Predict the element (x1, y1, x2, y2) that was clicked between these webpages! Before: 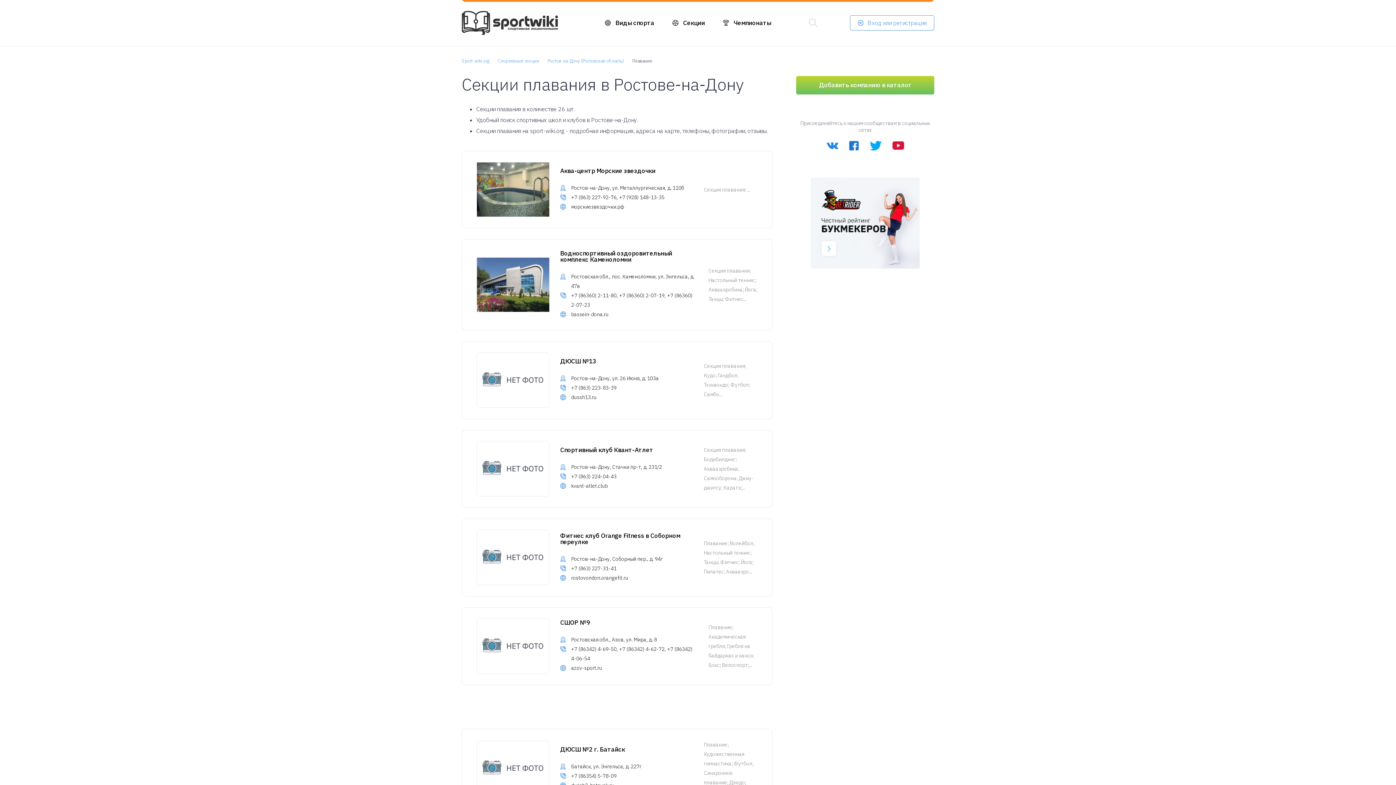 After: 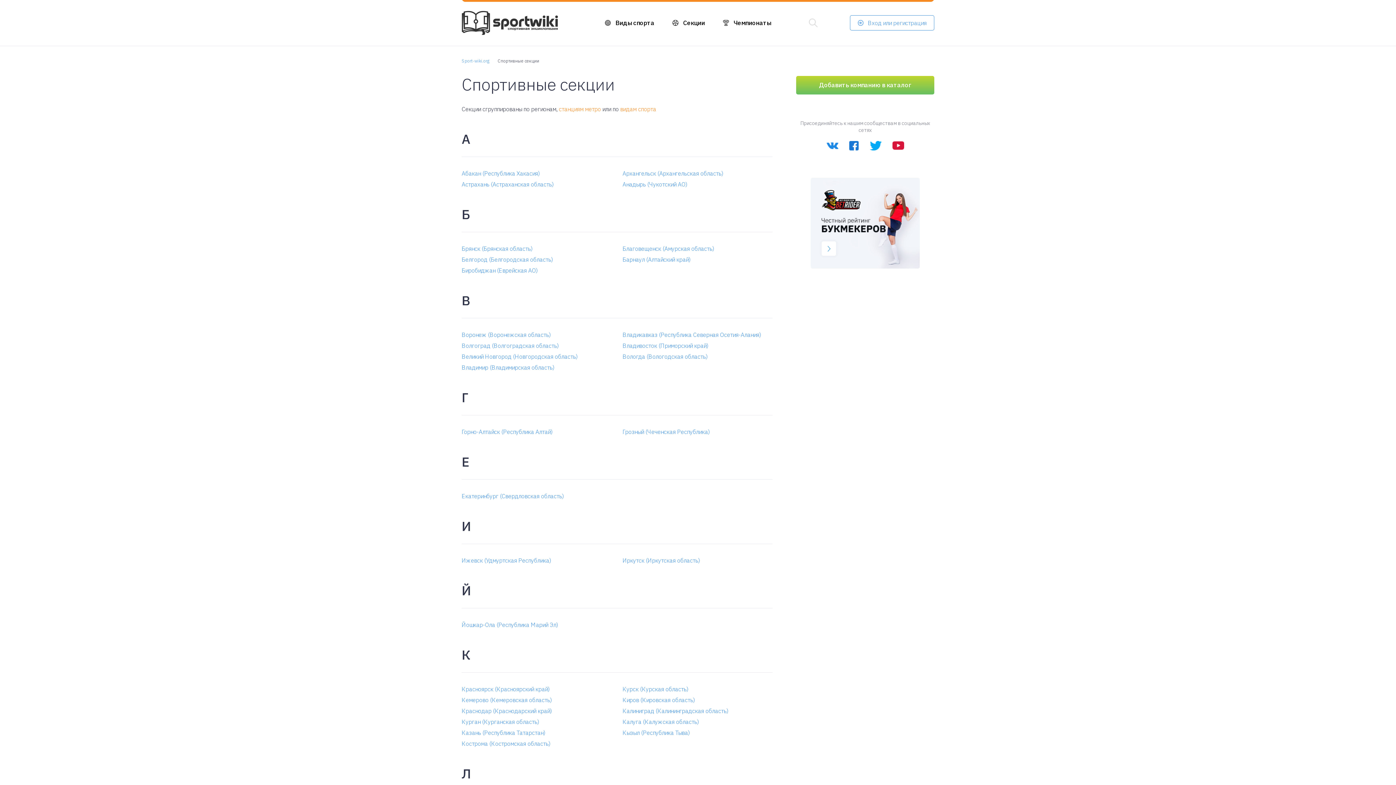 Action: bbox: (667, 15, 710, 30) label: Секции